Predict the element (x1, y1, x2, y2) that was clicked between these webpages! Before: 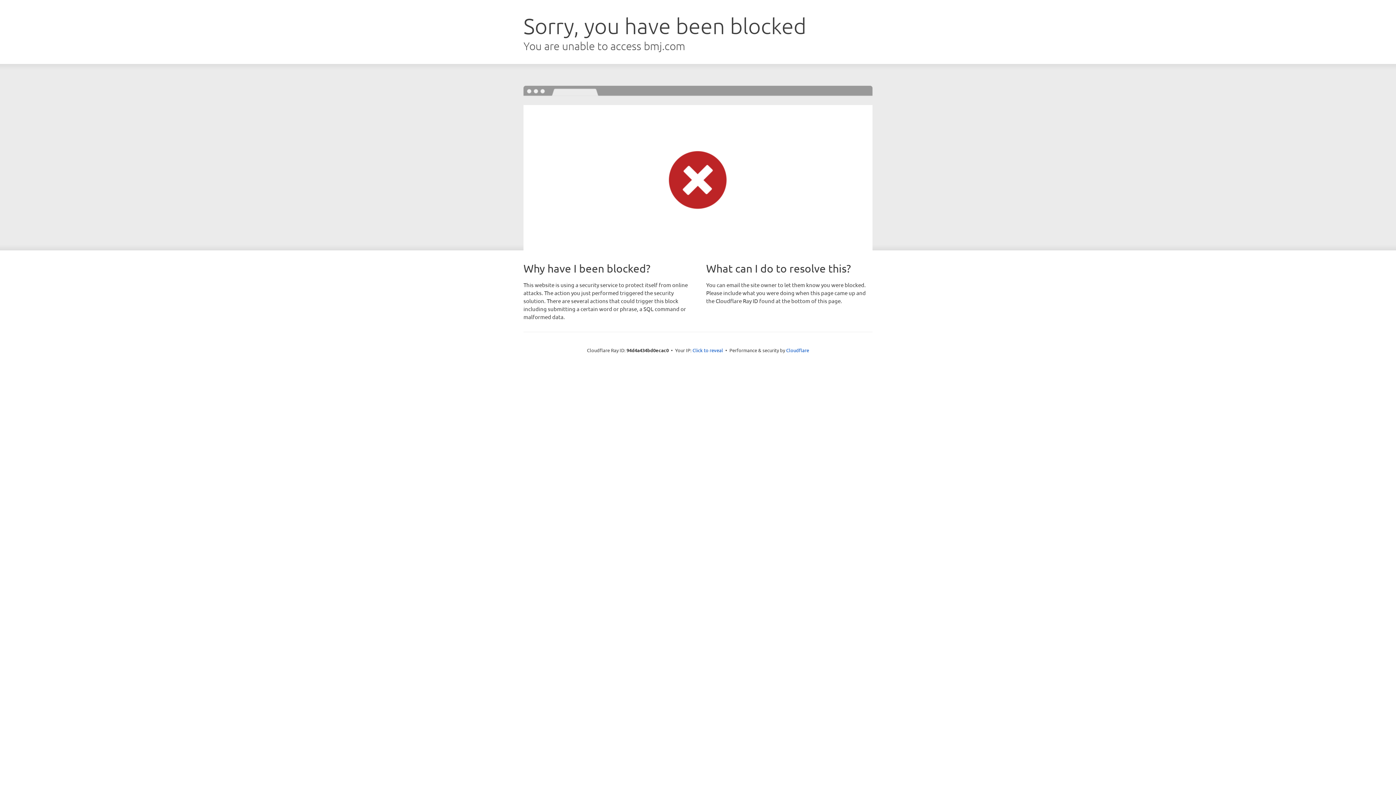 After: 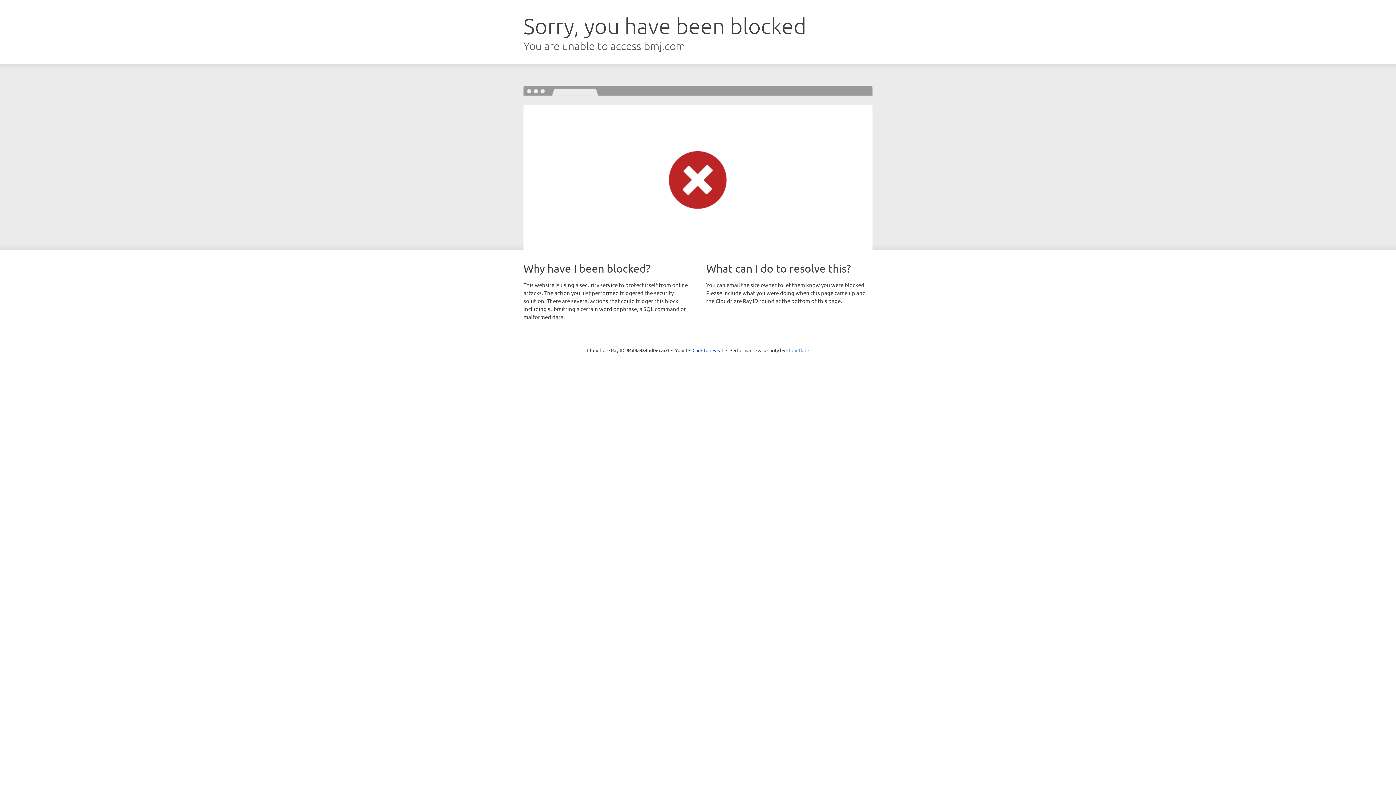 Action: bbox: (786, 347, 809, 353) label: Cloudflare